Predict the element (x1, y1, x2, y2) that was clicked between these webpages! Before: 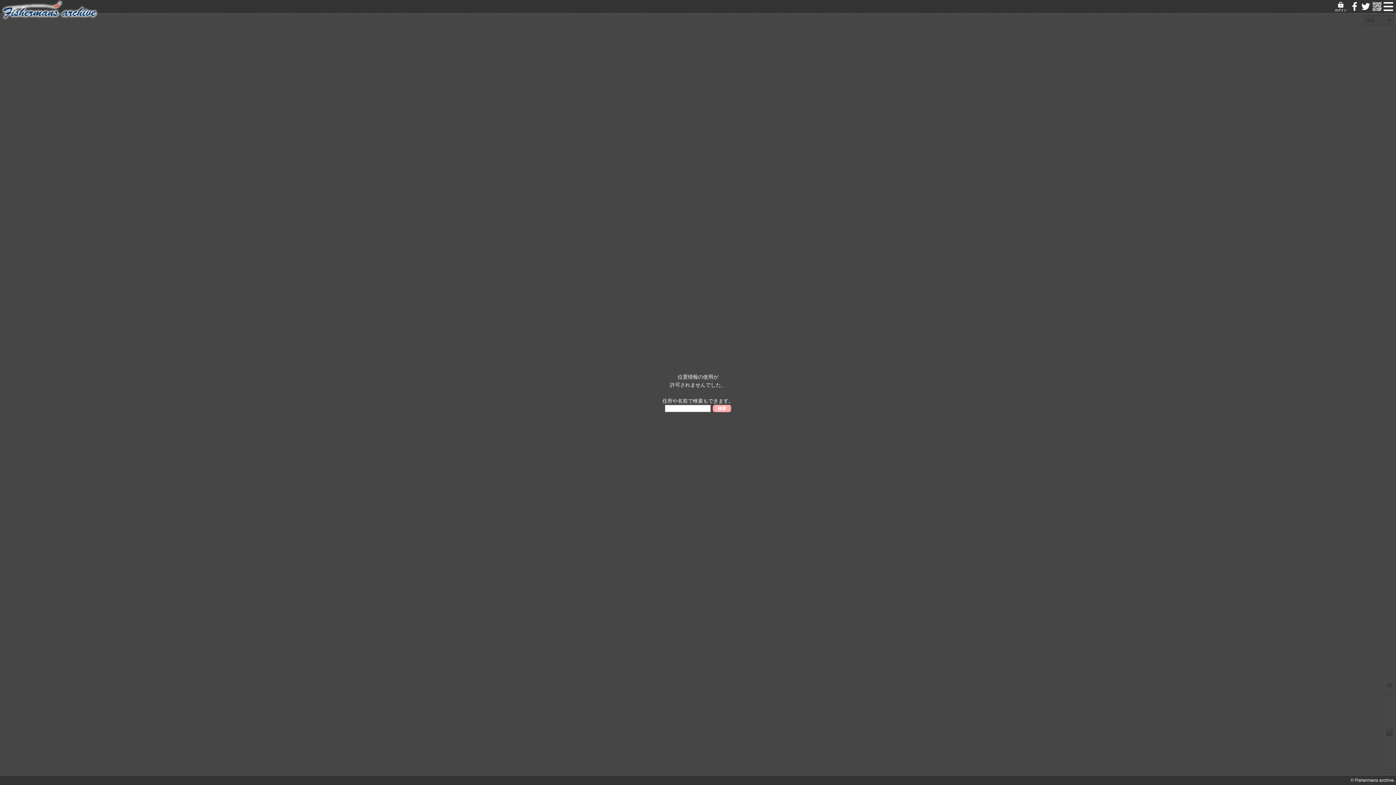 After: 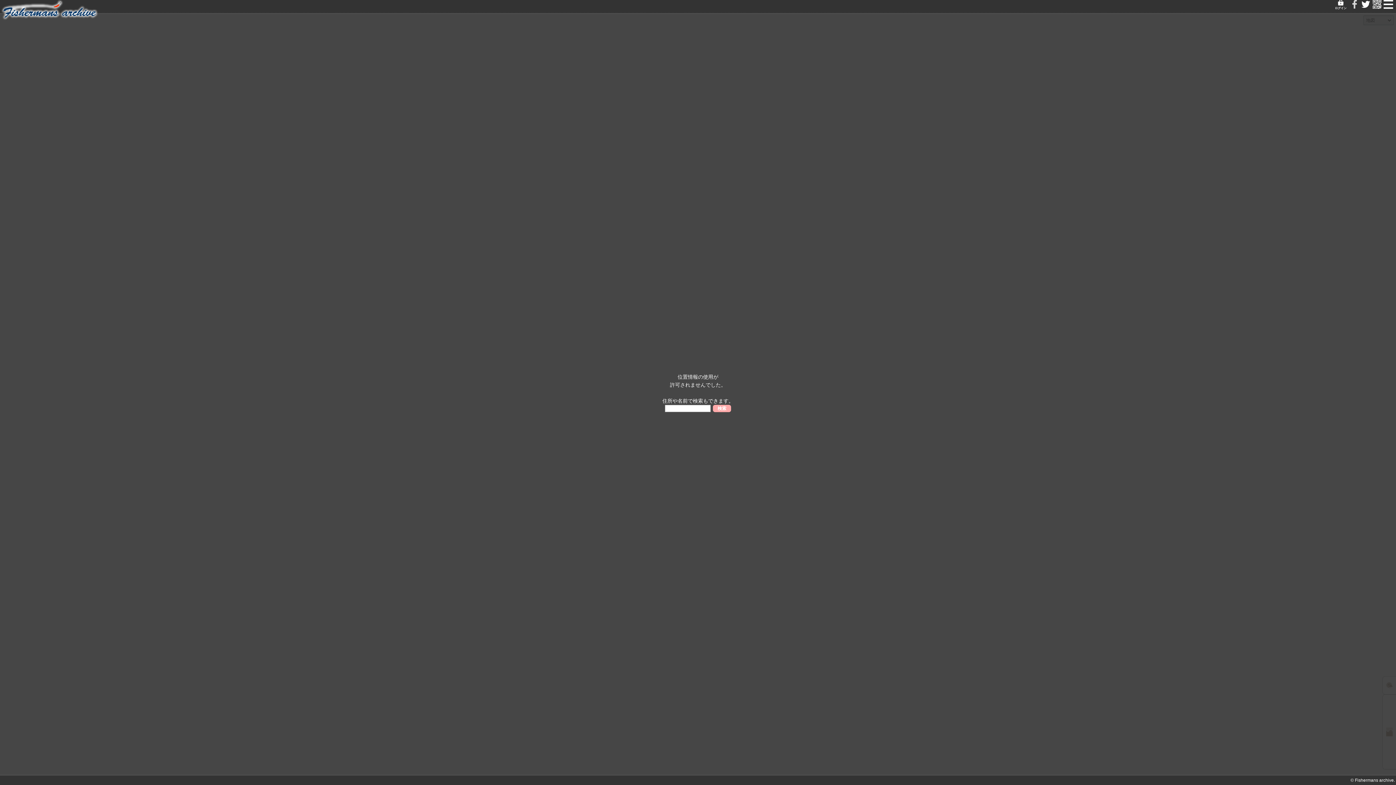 Action: bbox: (1348, 3, 1359, 15)